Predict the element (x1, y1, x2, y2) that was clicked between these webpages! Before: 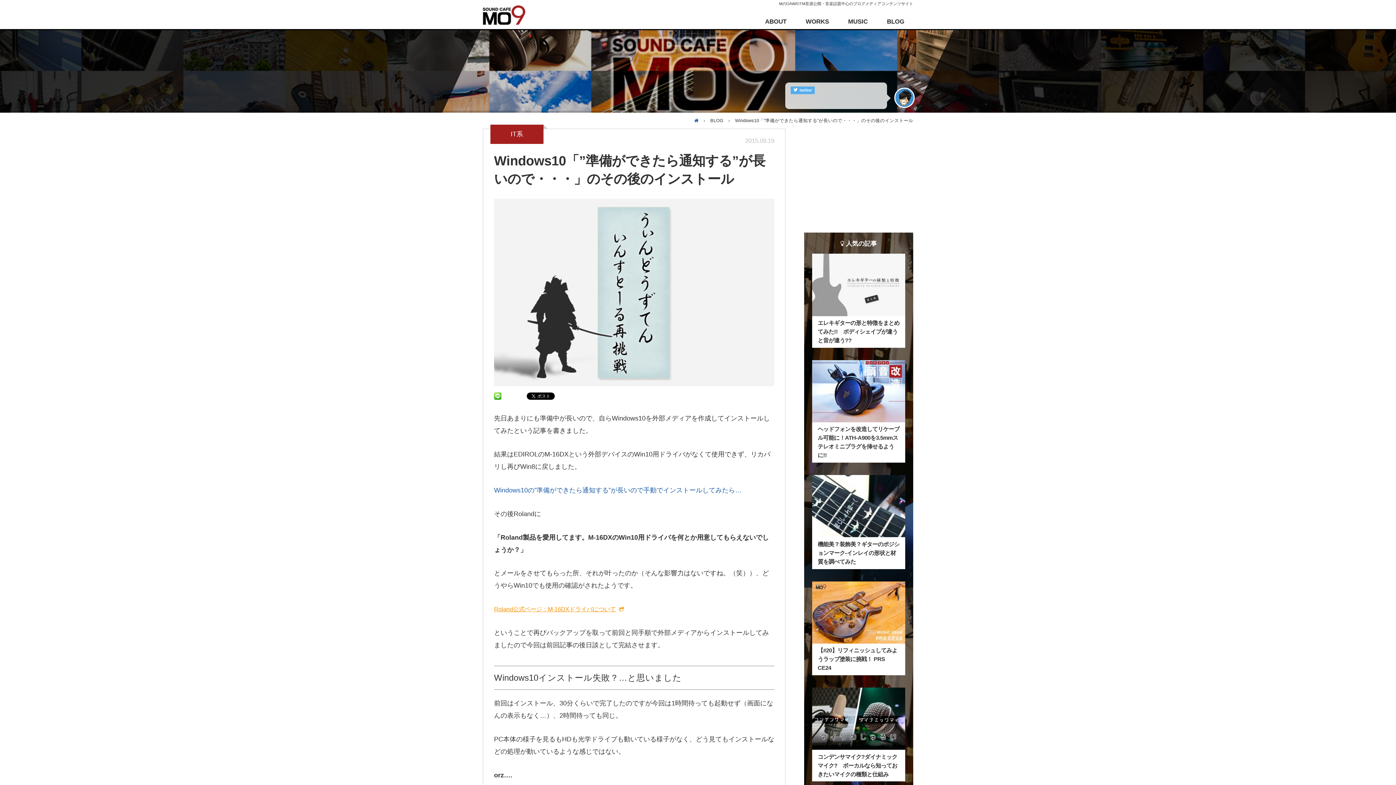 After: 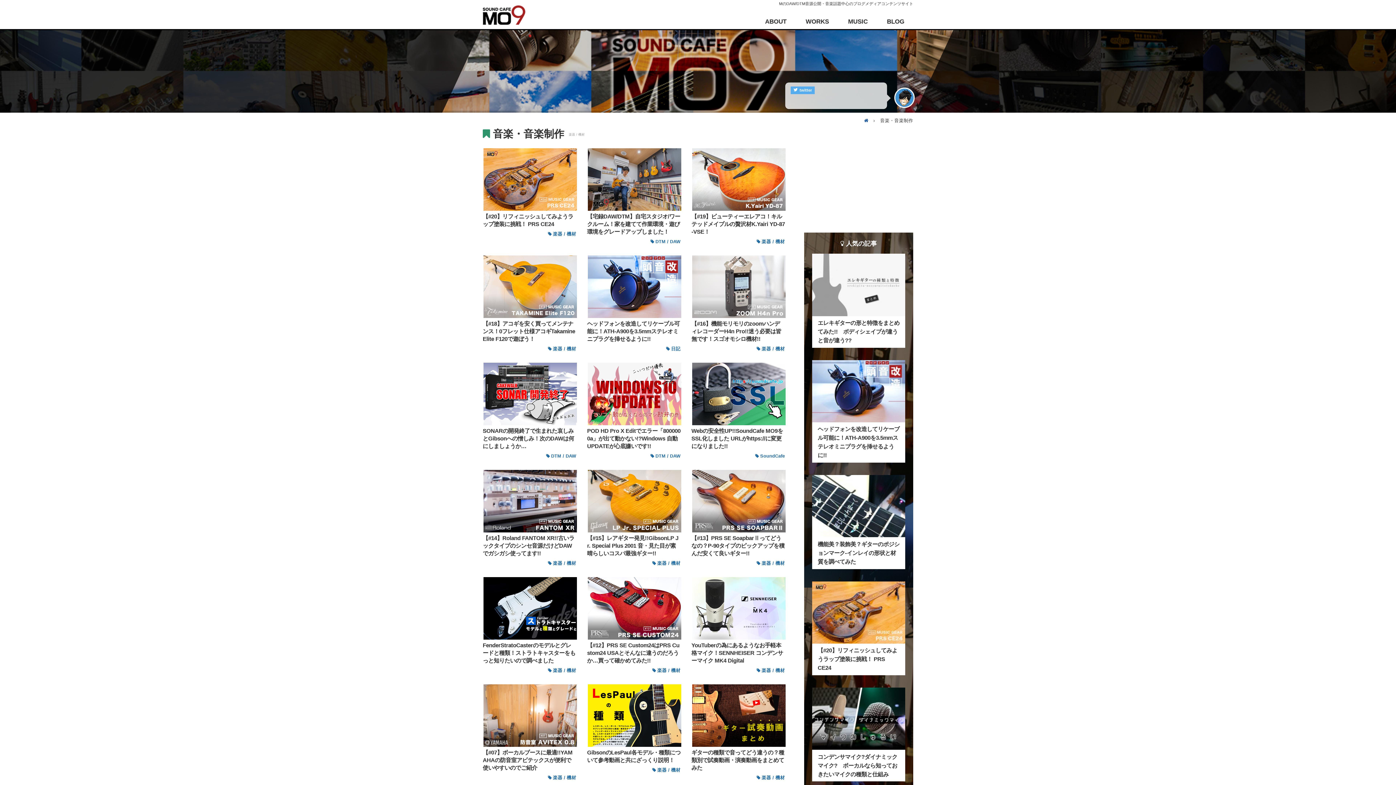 Action: label: MUSIC bbox: (847, 16, 869, 30)